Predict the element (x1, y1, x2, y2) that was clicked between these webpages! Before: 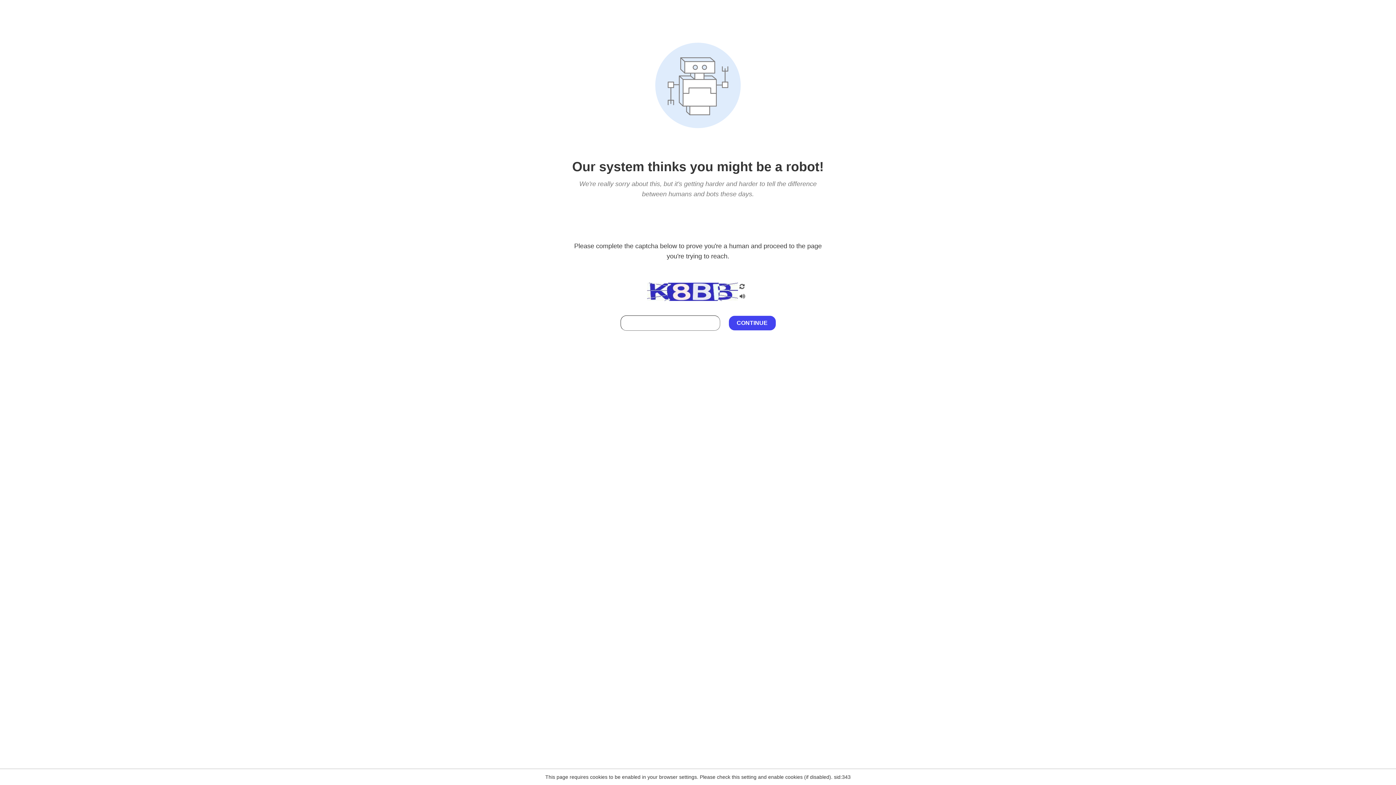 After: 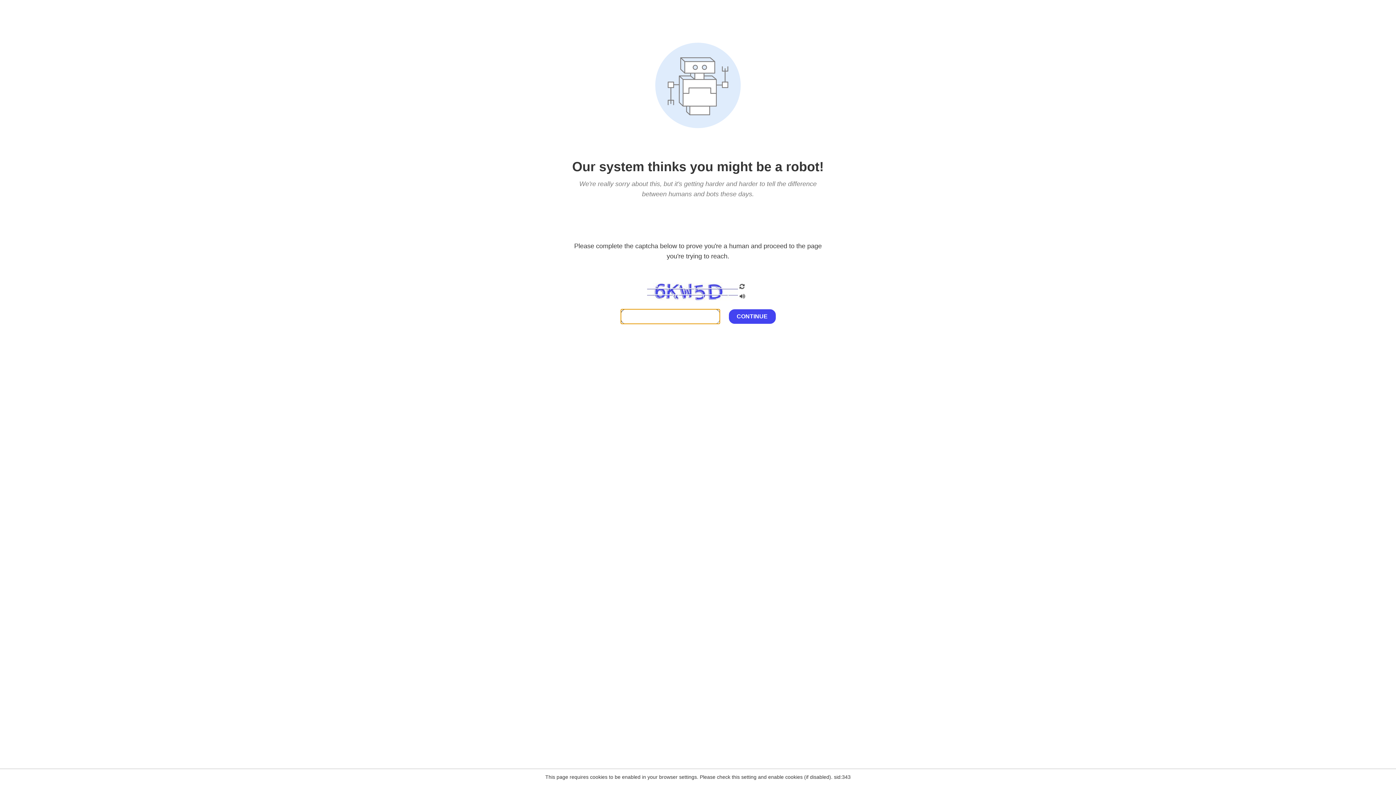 Action: bbox: (738, 282, 746, 292)